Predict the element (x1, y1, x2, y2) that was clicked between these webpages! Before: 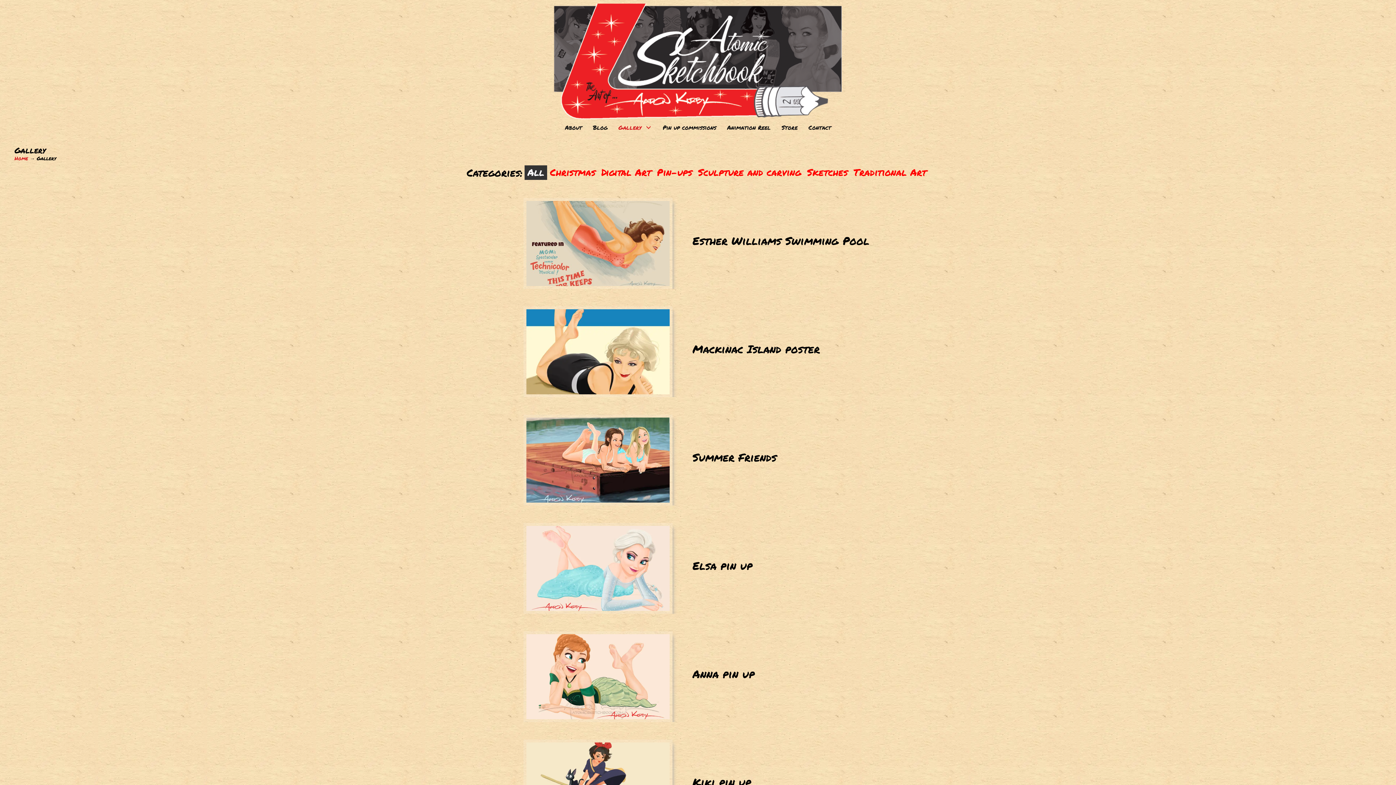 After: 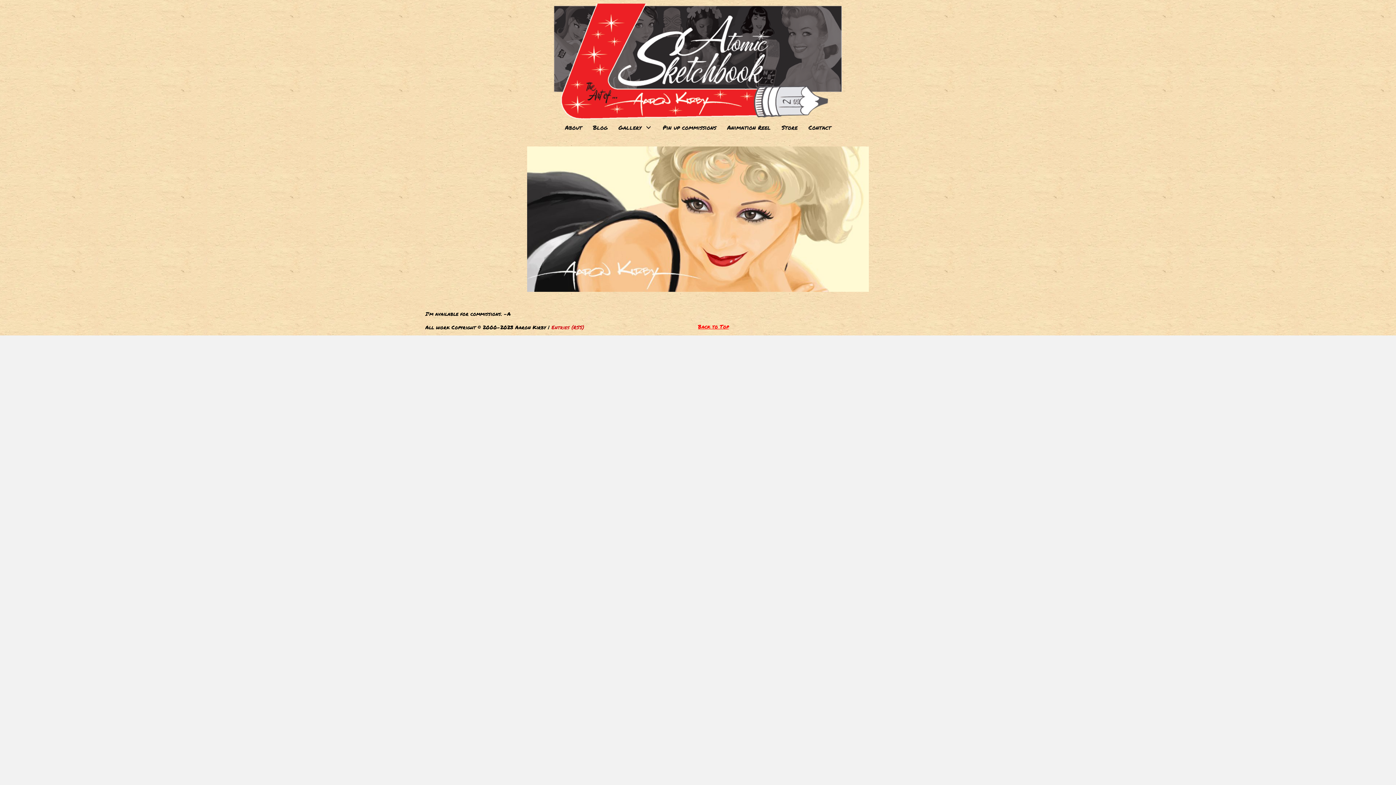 Action: label: Home  bbox: (14, 154, 29, 161)